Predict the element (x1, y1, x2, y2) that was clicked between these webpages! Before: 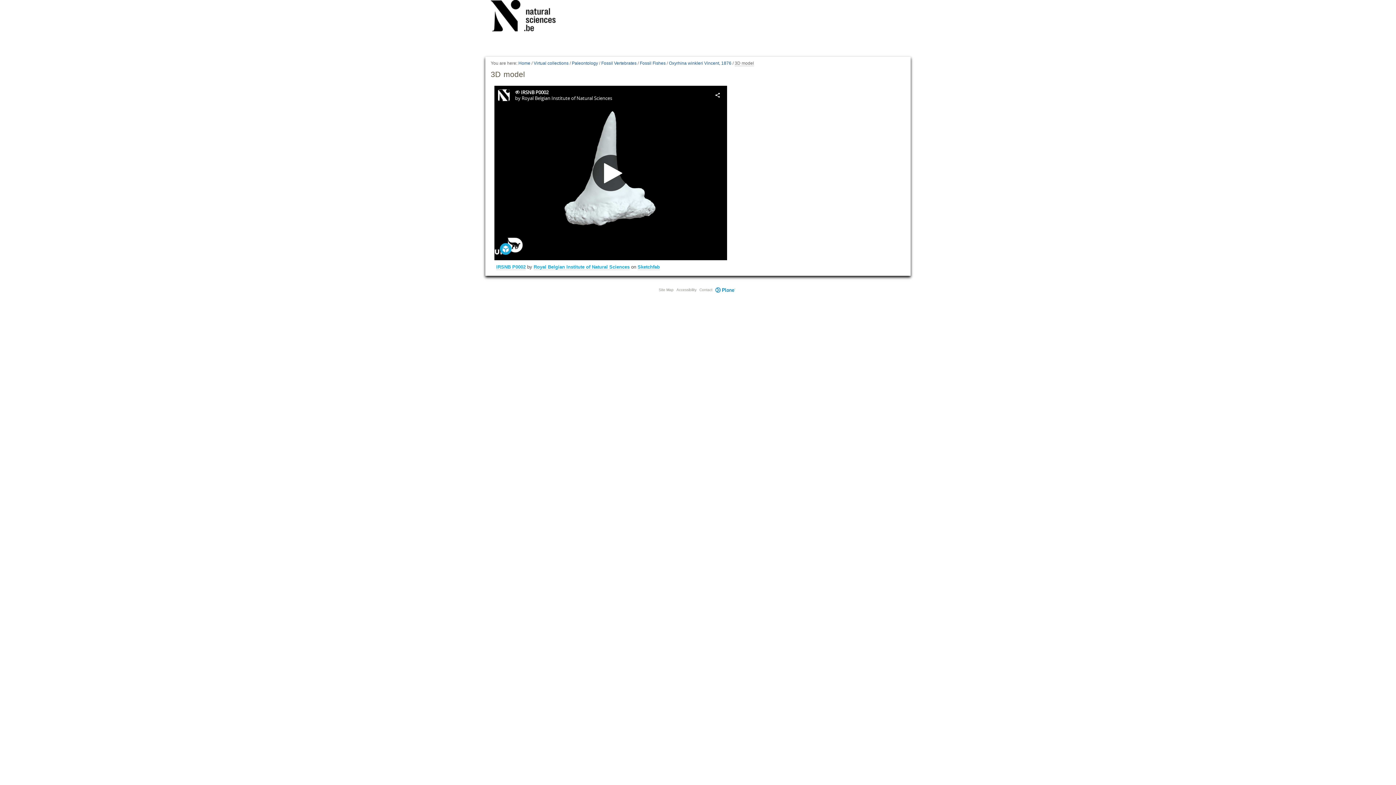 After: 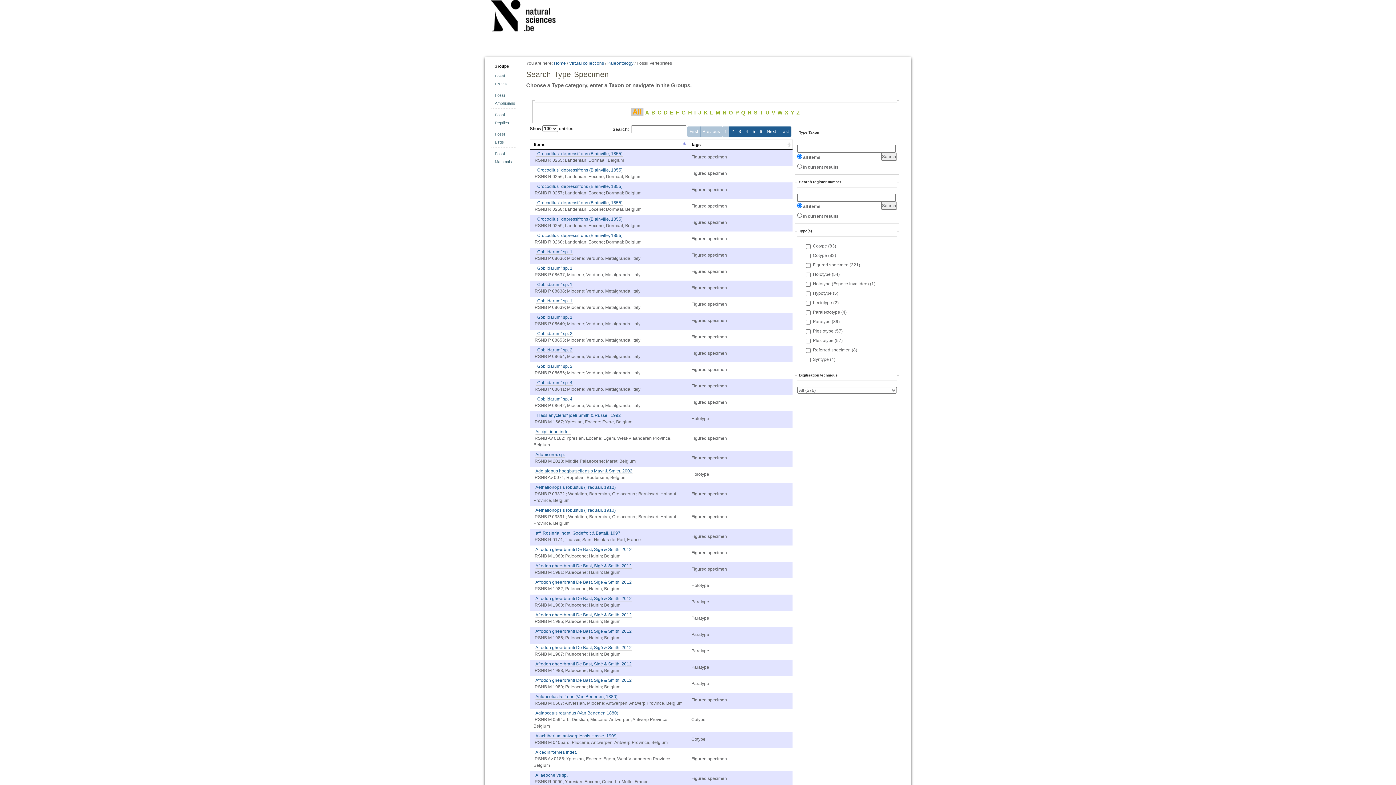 Action: bbox: (601, 60, 636, 66) label: Fossil Vertebrates